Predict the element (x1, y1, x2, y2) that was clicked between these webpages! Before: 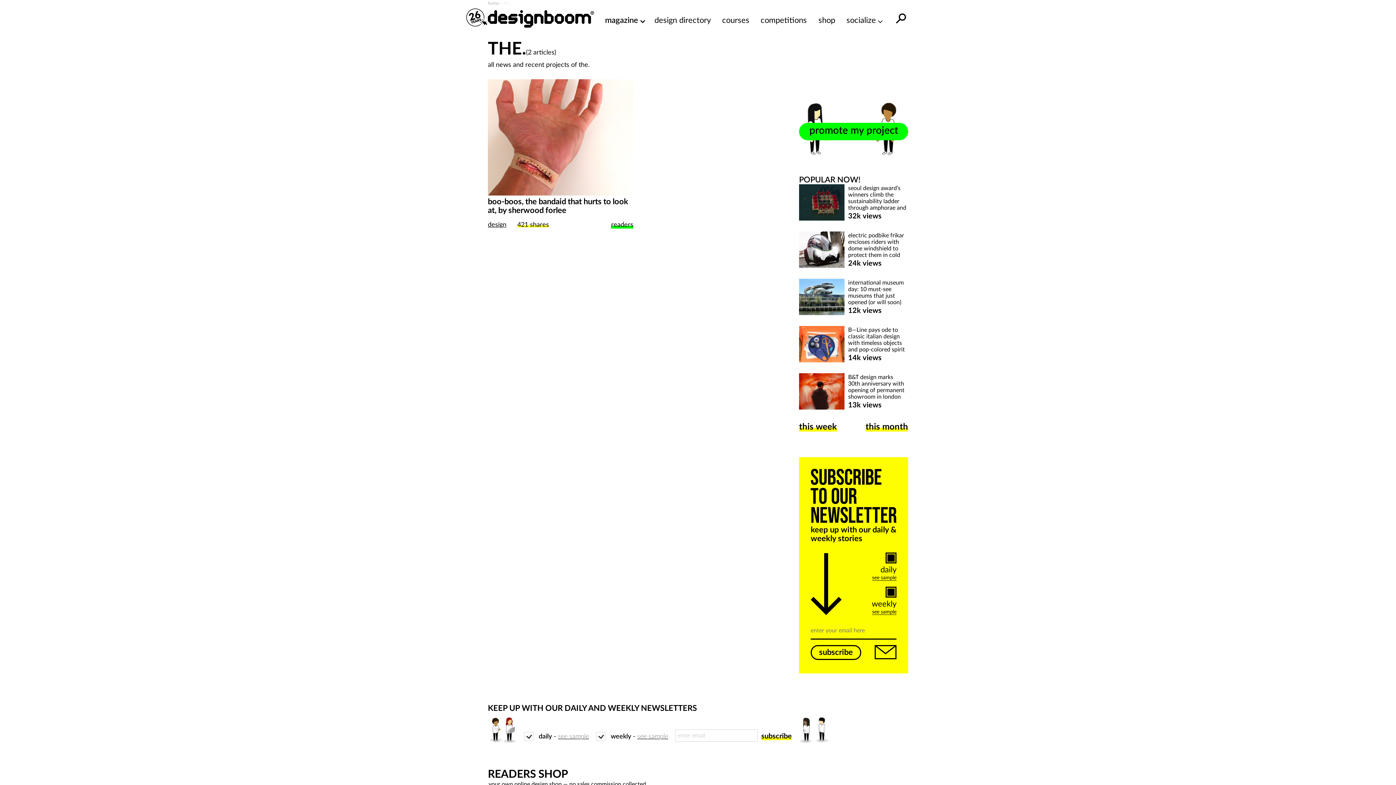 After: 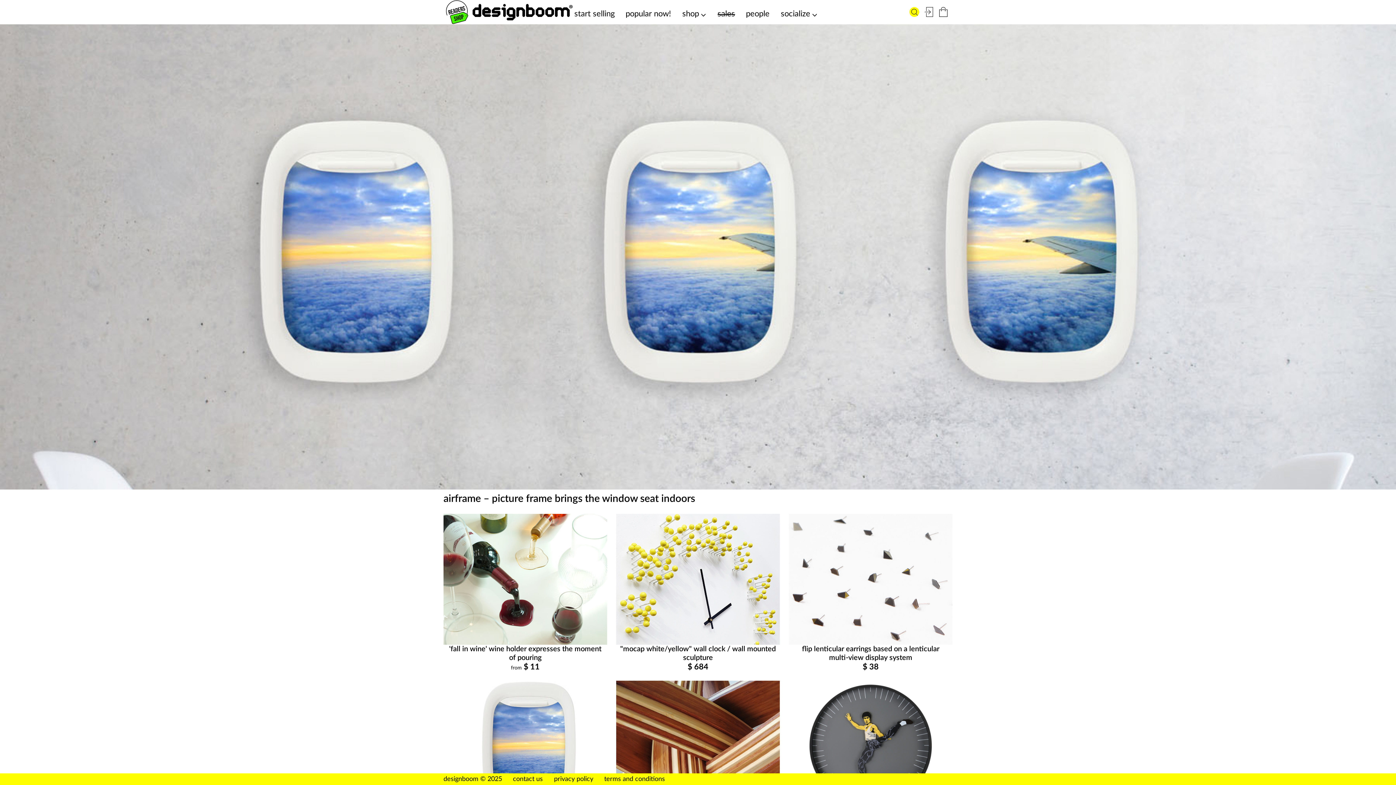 Action: label: shop bbox: (818, 14, 835, 26)